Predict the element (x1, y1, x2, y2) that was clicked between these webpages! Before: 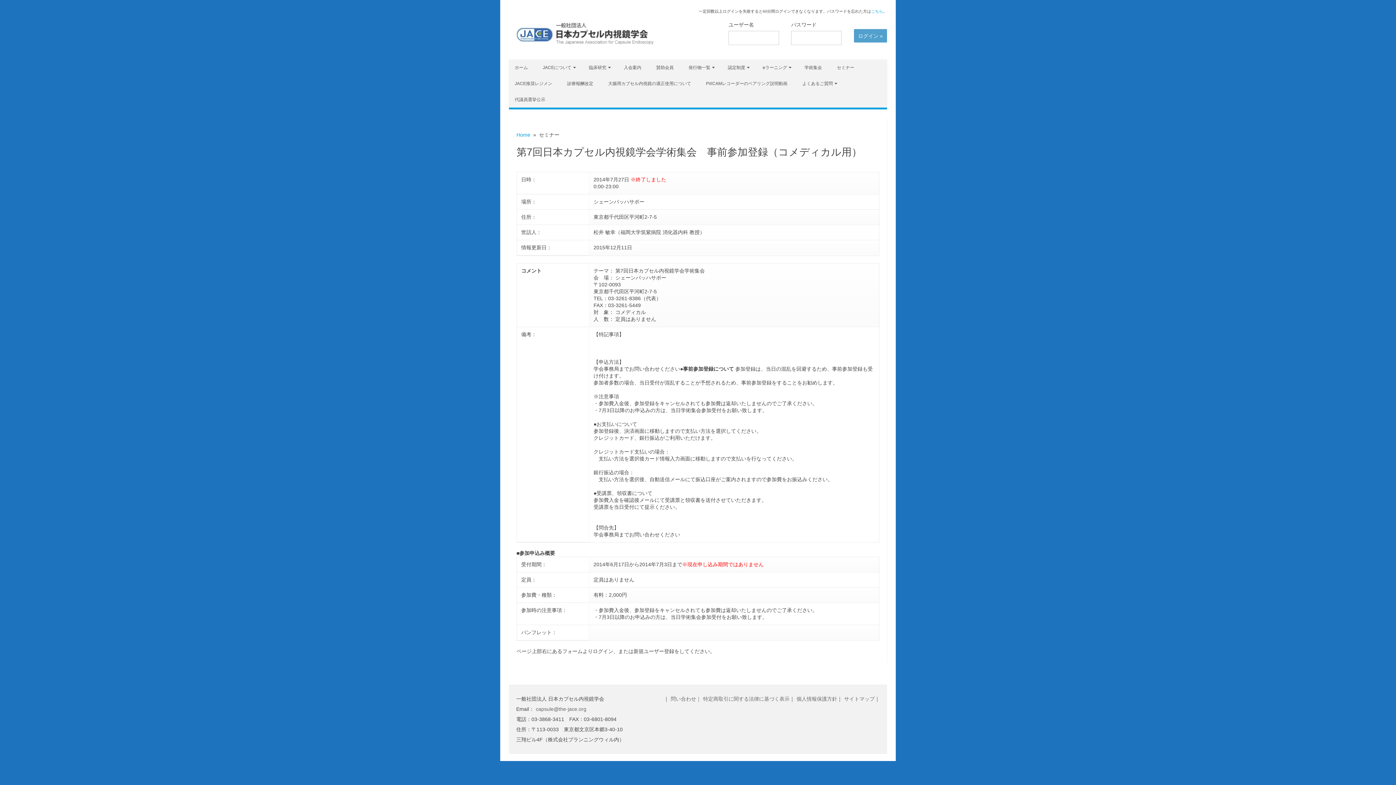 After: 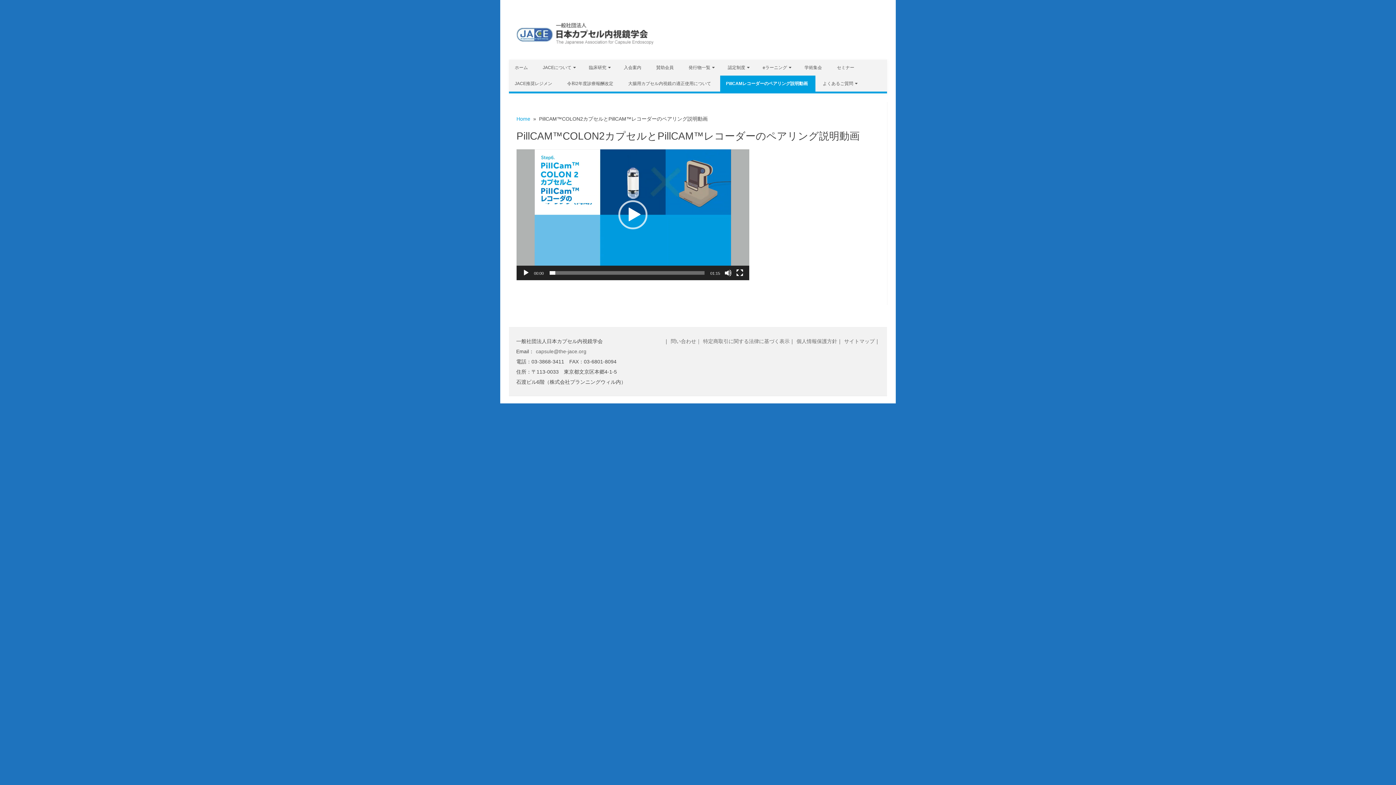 Action: bbox: (700, 75, 795, 91) label: PillCAMレコーダーのペアリング説明動画